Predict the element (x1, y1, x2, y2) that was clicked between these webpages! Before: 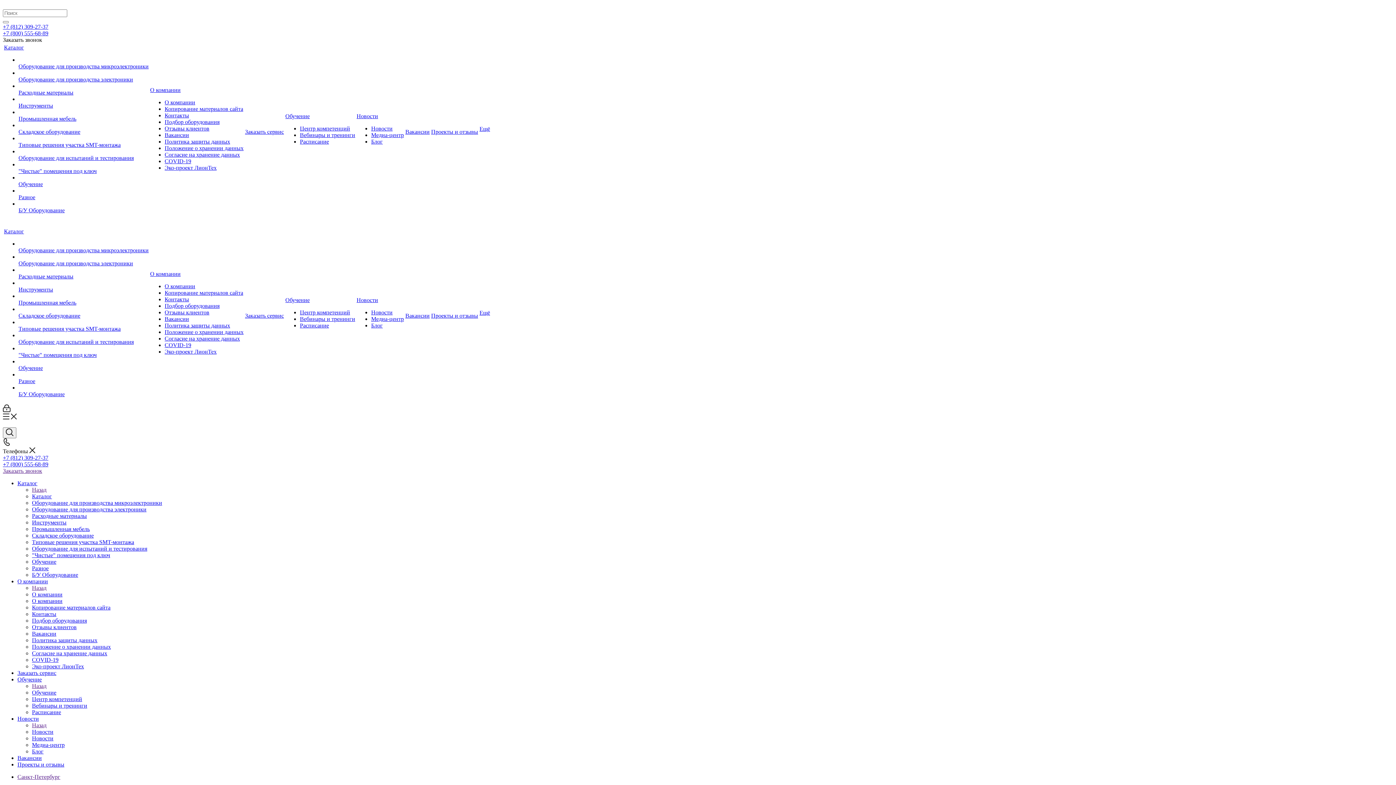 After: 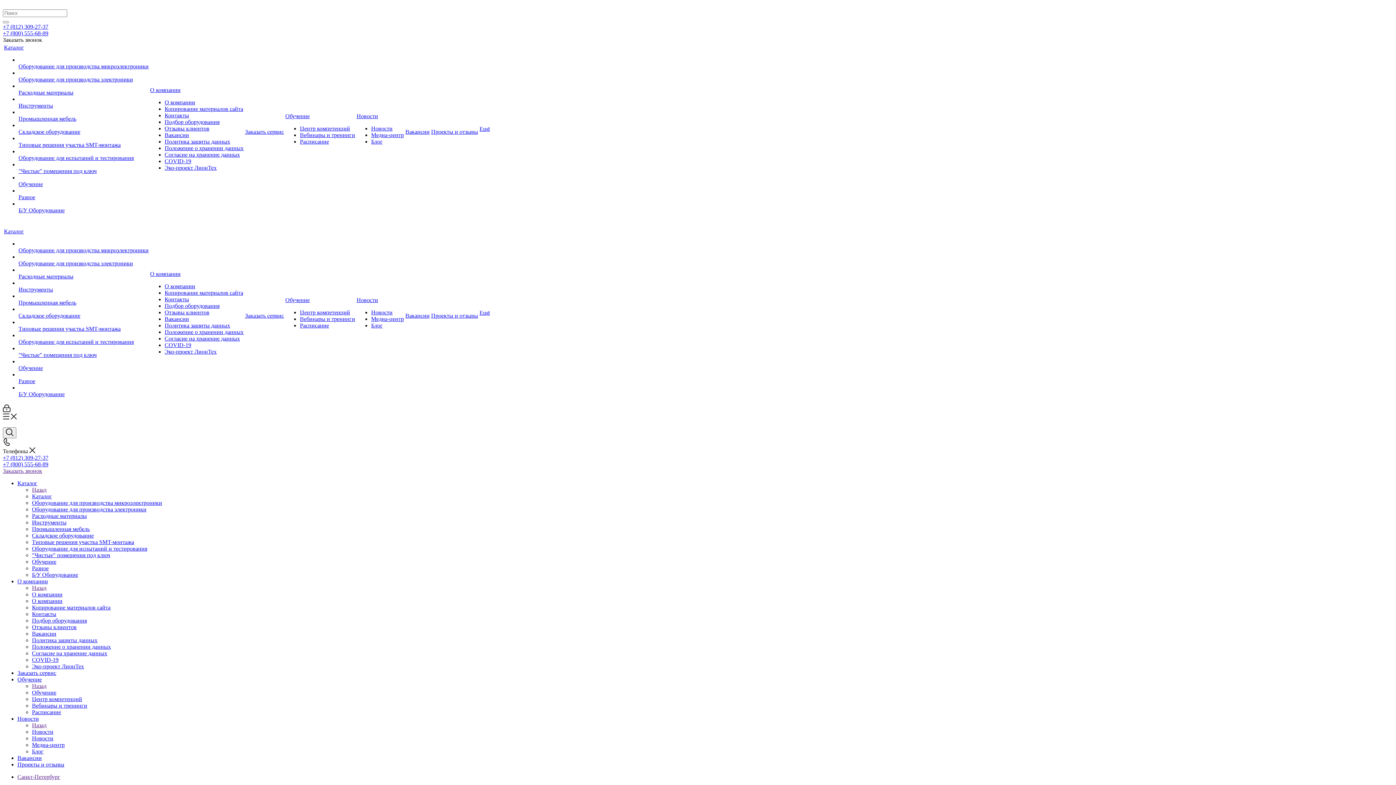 Action: bbox: (17, 578, 48, 584) label: О компании